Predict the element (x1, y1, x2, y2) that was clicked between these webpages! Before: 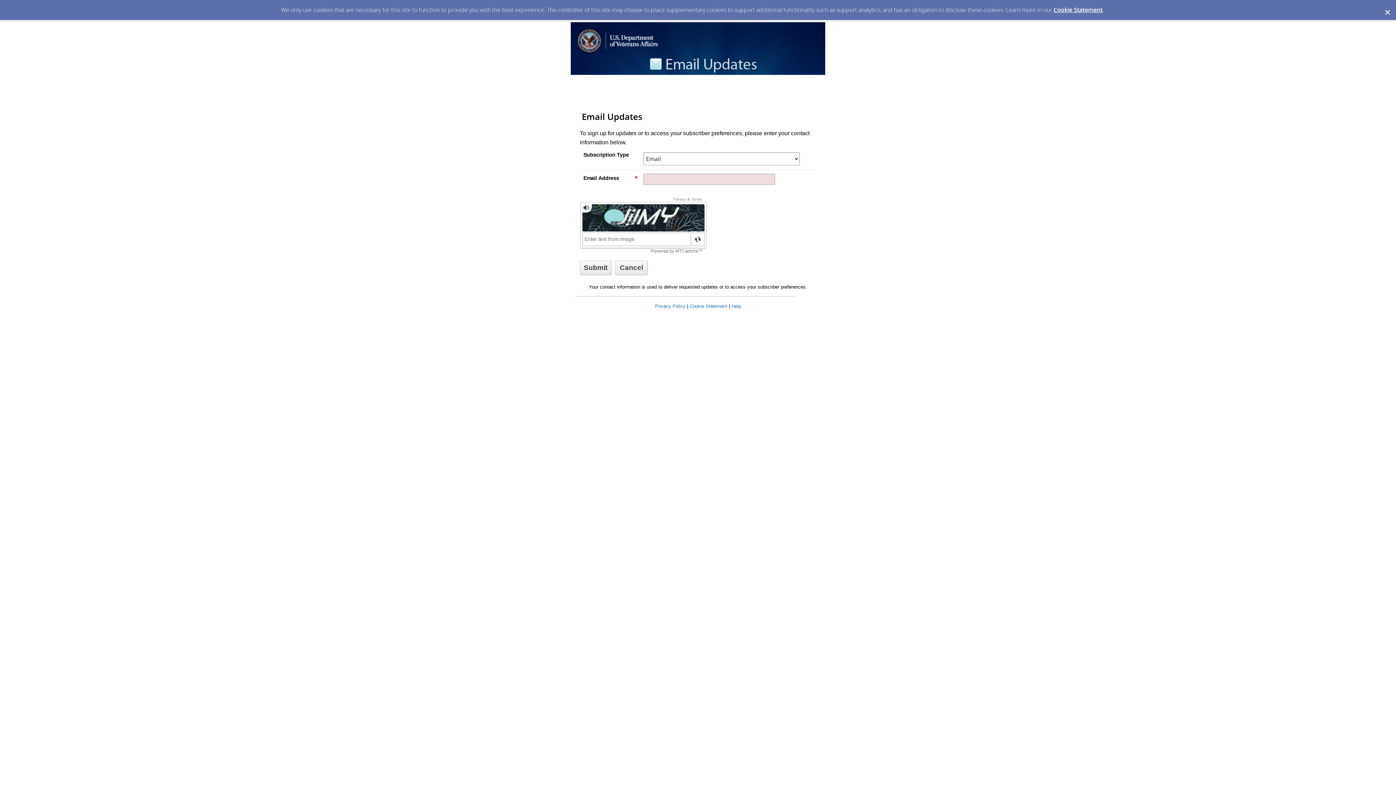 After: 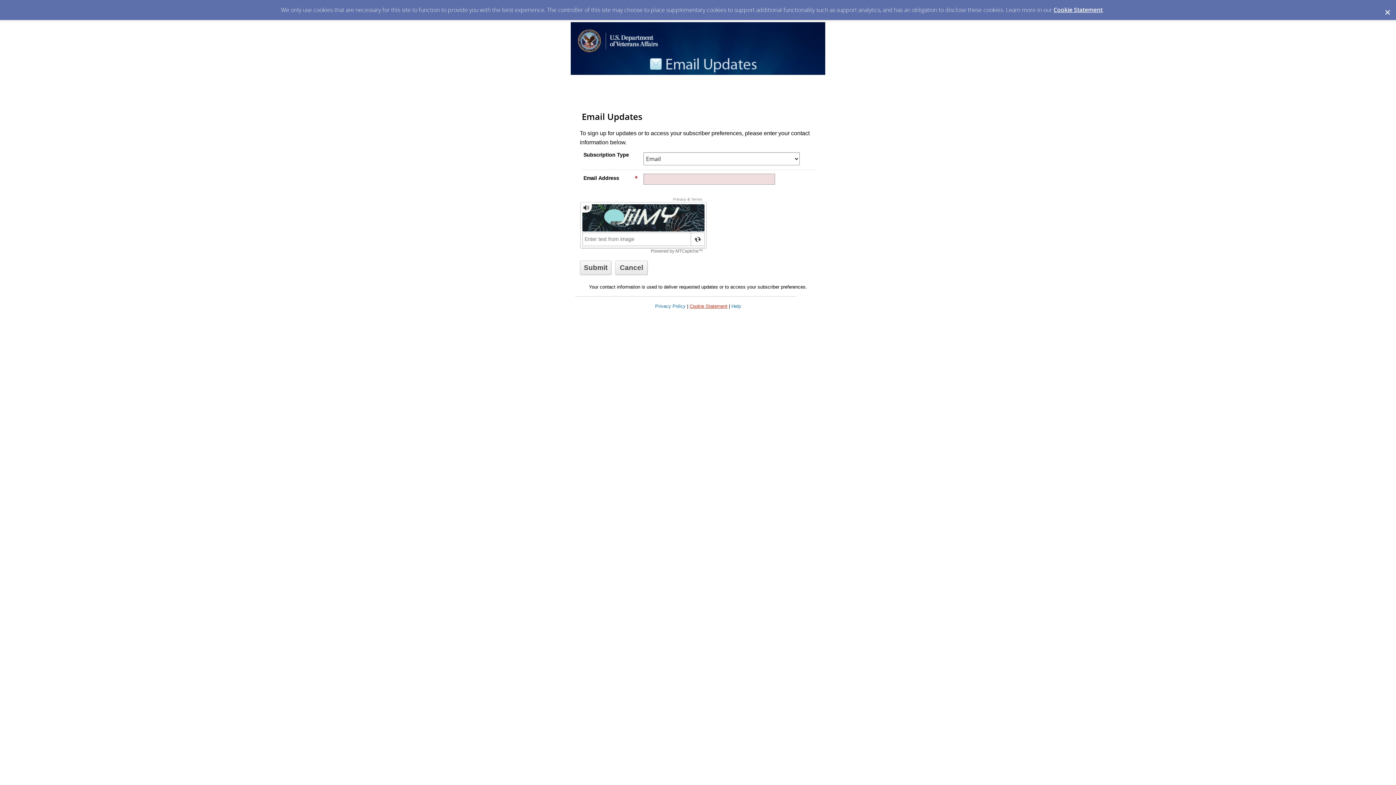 Action: bbox: (689, 303, 727, 309) label: Cookie Statement